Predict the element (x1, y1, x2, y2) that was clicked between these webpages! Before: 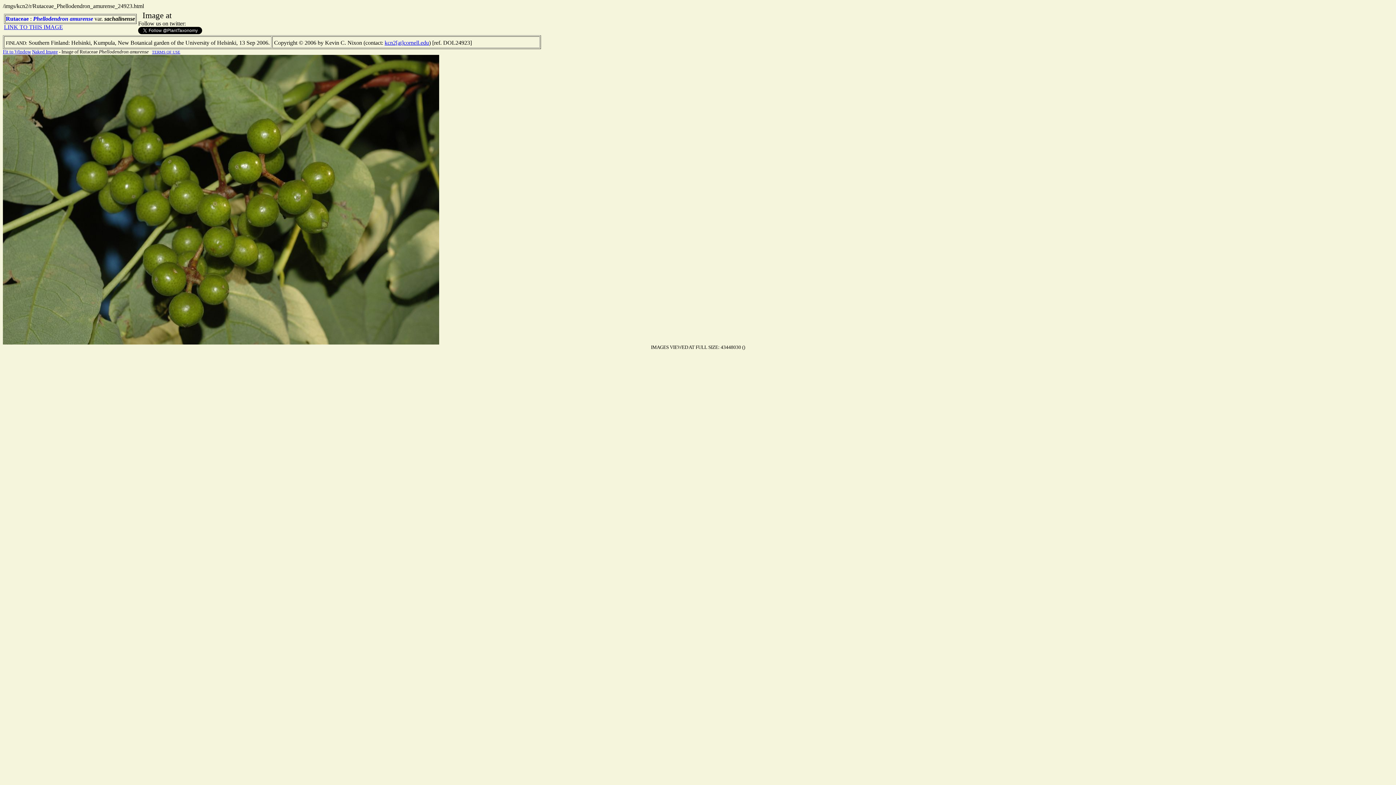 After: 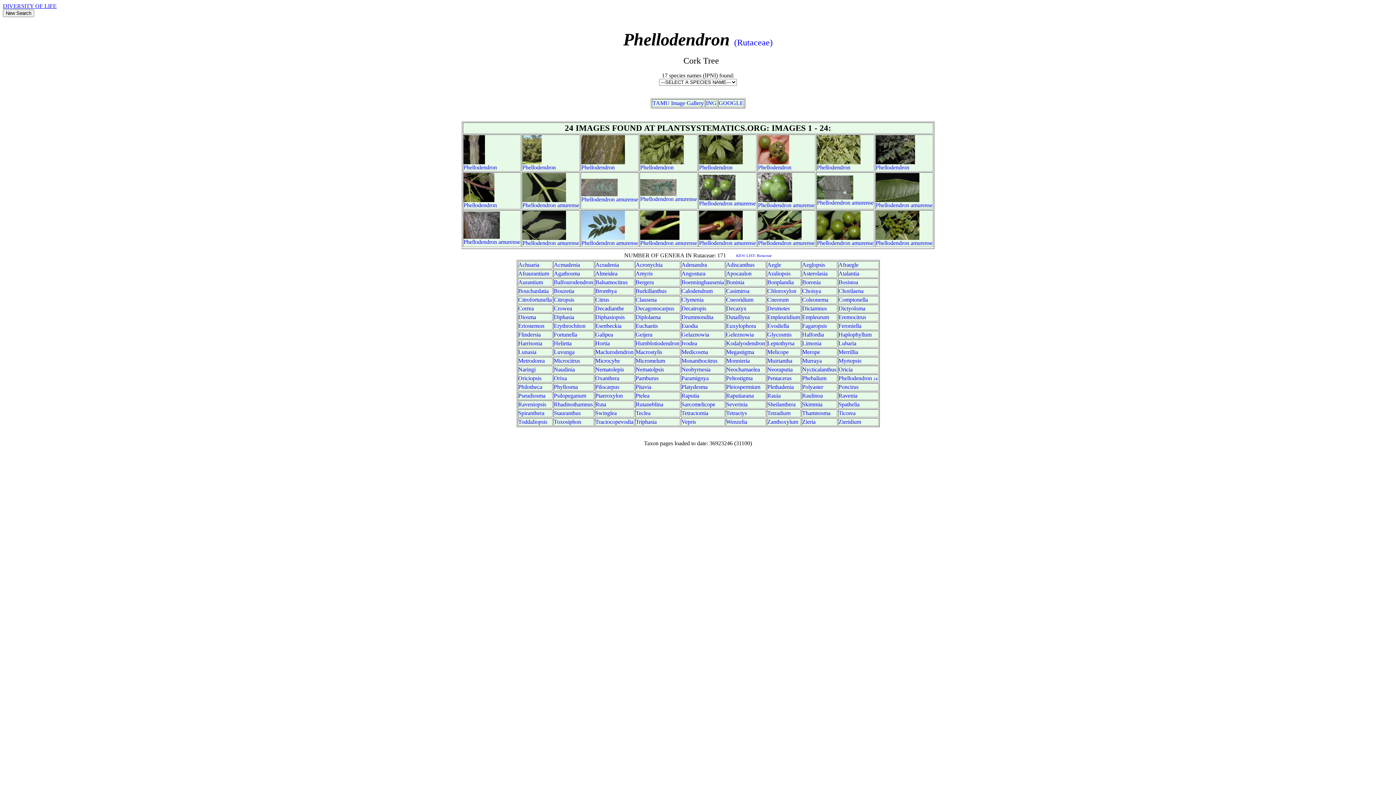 Action: bbox: (33, 15, 68, 21) label: Phellodendron